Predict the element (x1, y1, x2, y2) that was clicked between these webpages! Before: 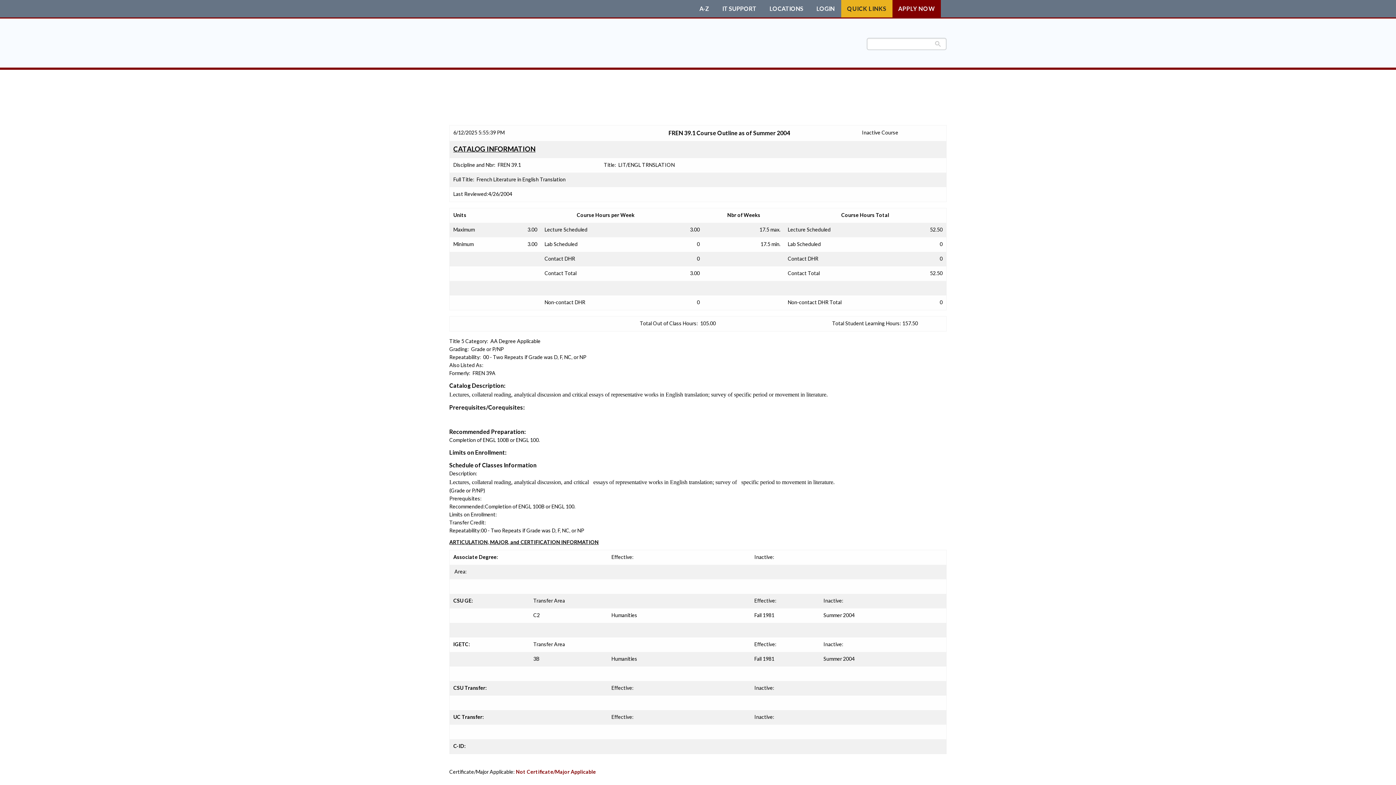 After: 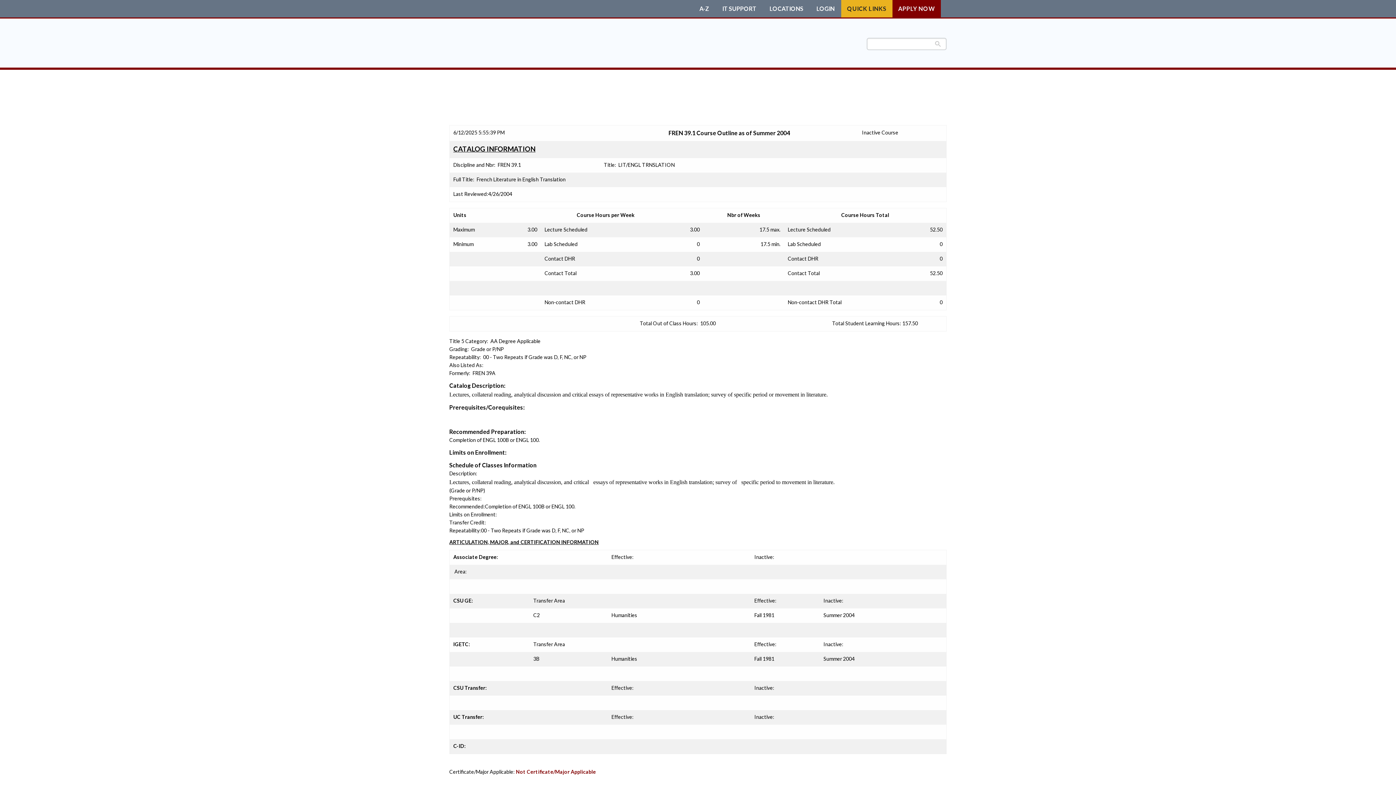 Action: bbox: (722, 5, 756, 11) label: IT SUPPORT